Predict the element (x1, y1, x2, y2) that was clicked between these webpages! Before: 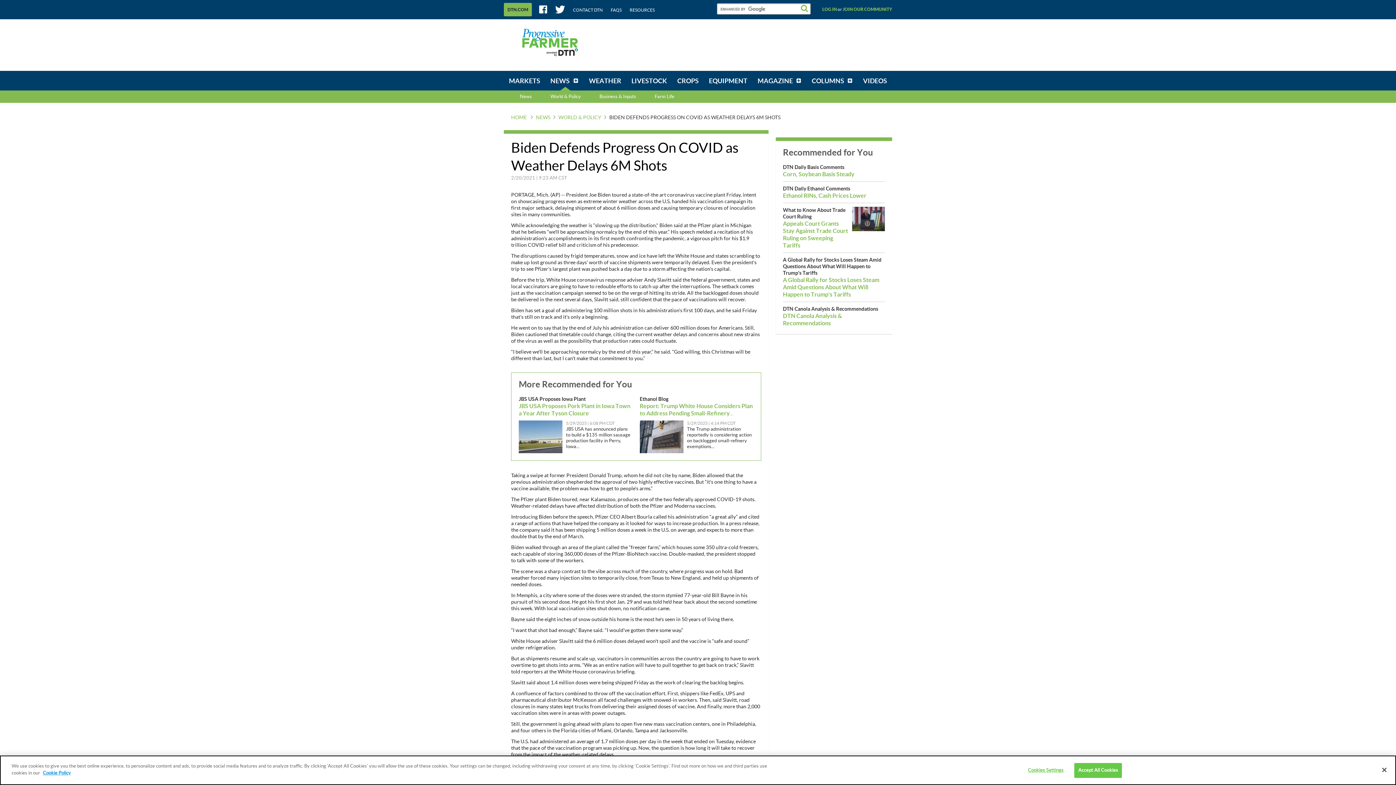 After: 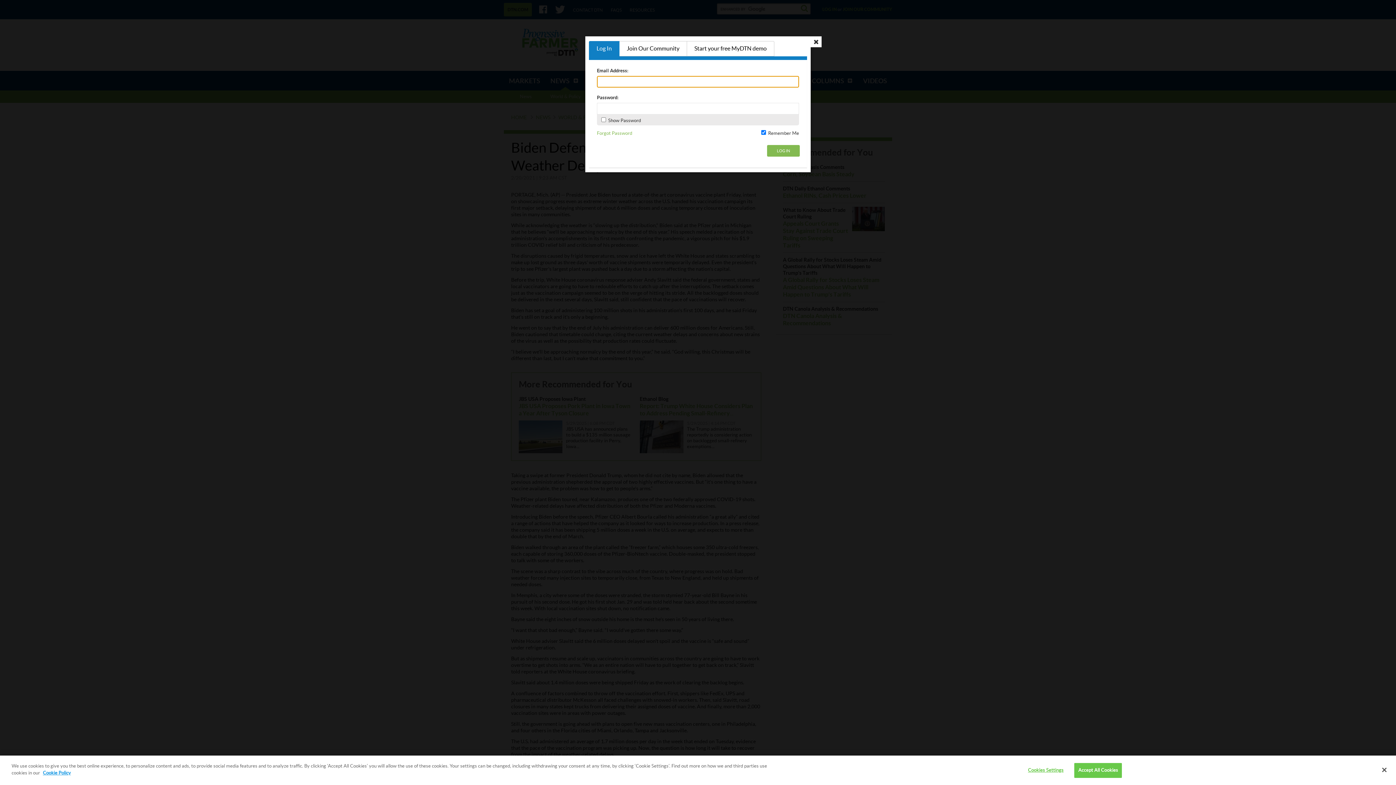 Action: bbox: (822, 6, 837, 12) label: LOG IN